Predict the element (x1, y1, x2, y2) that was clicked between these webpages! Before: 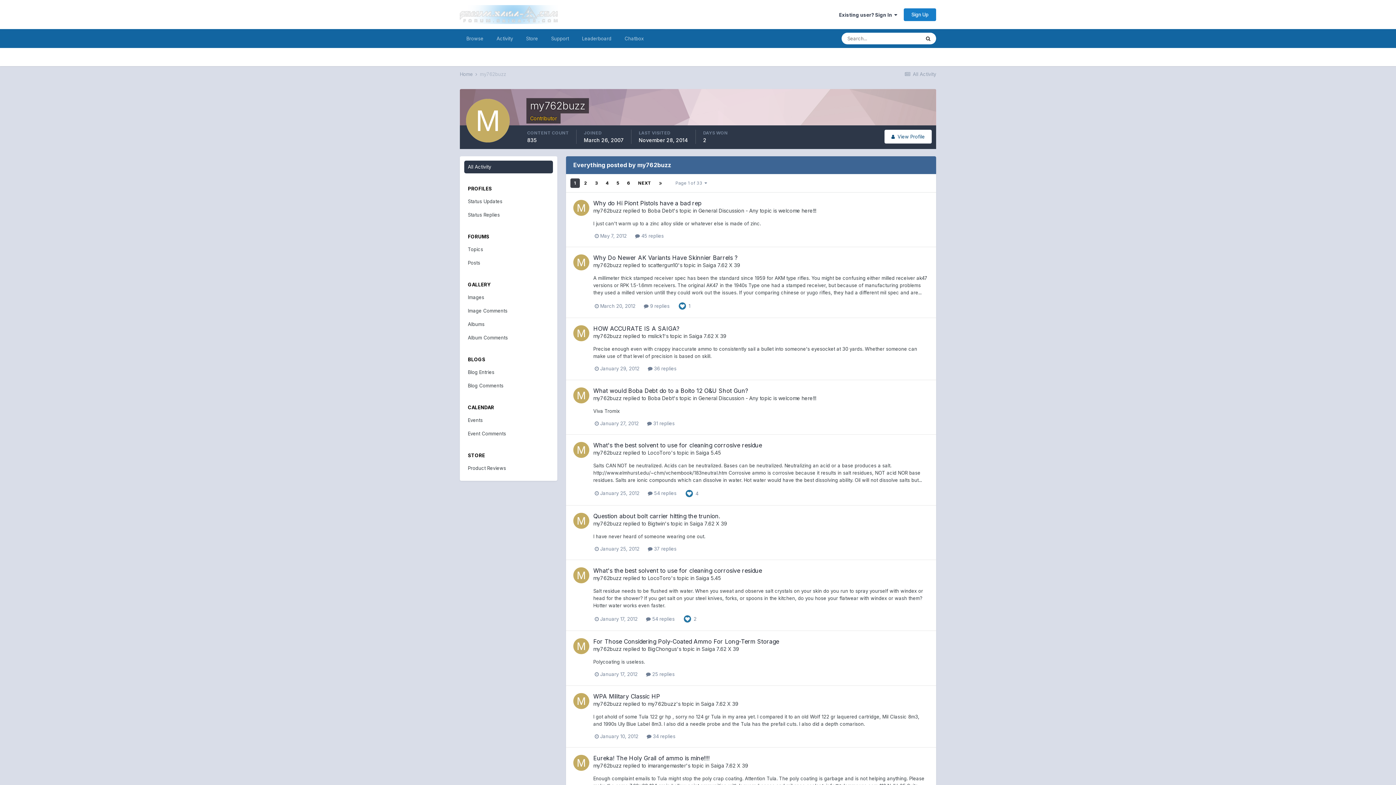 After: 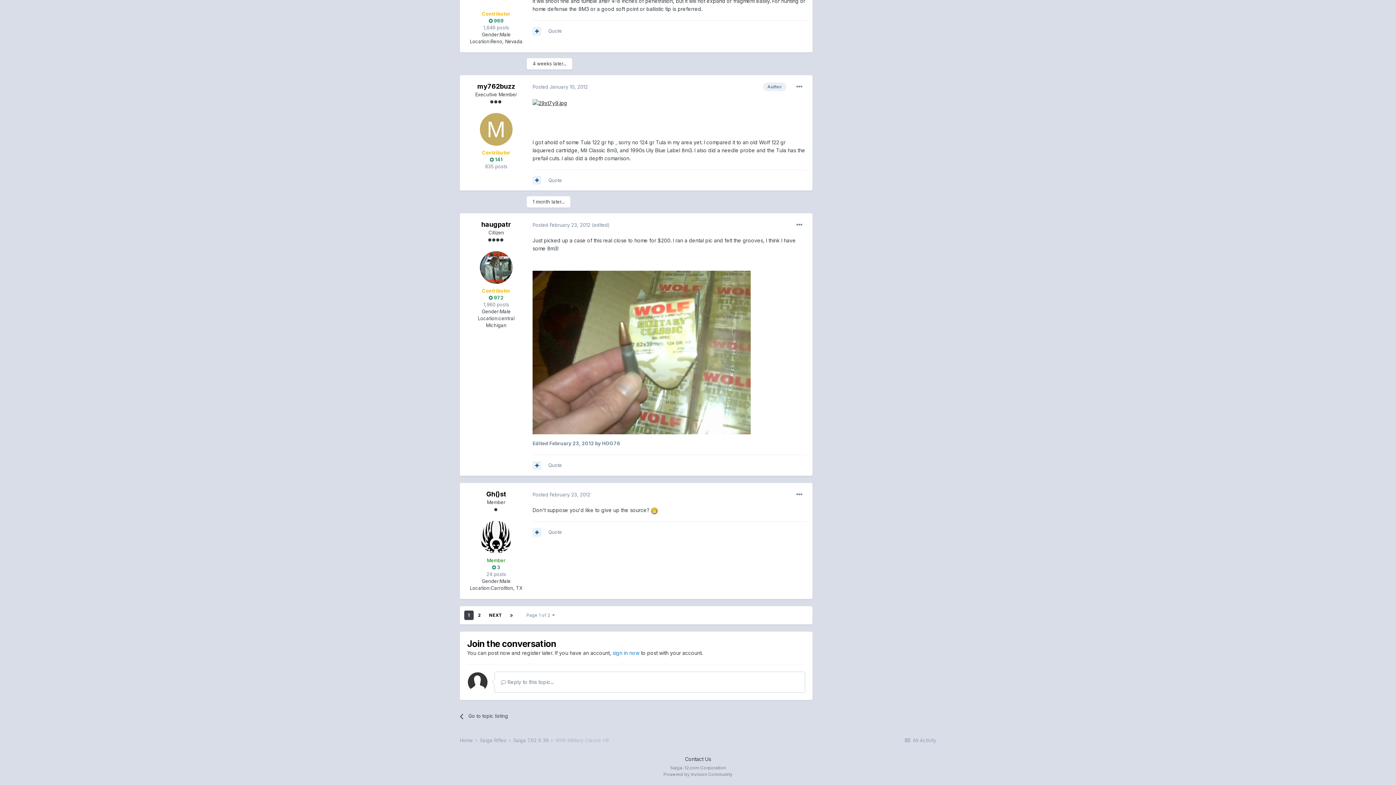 Action: label:  34 replies bbox: (646, 733, 675, 739)